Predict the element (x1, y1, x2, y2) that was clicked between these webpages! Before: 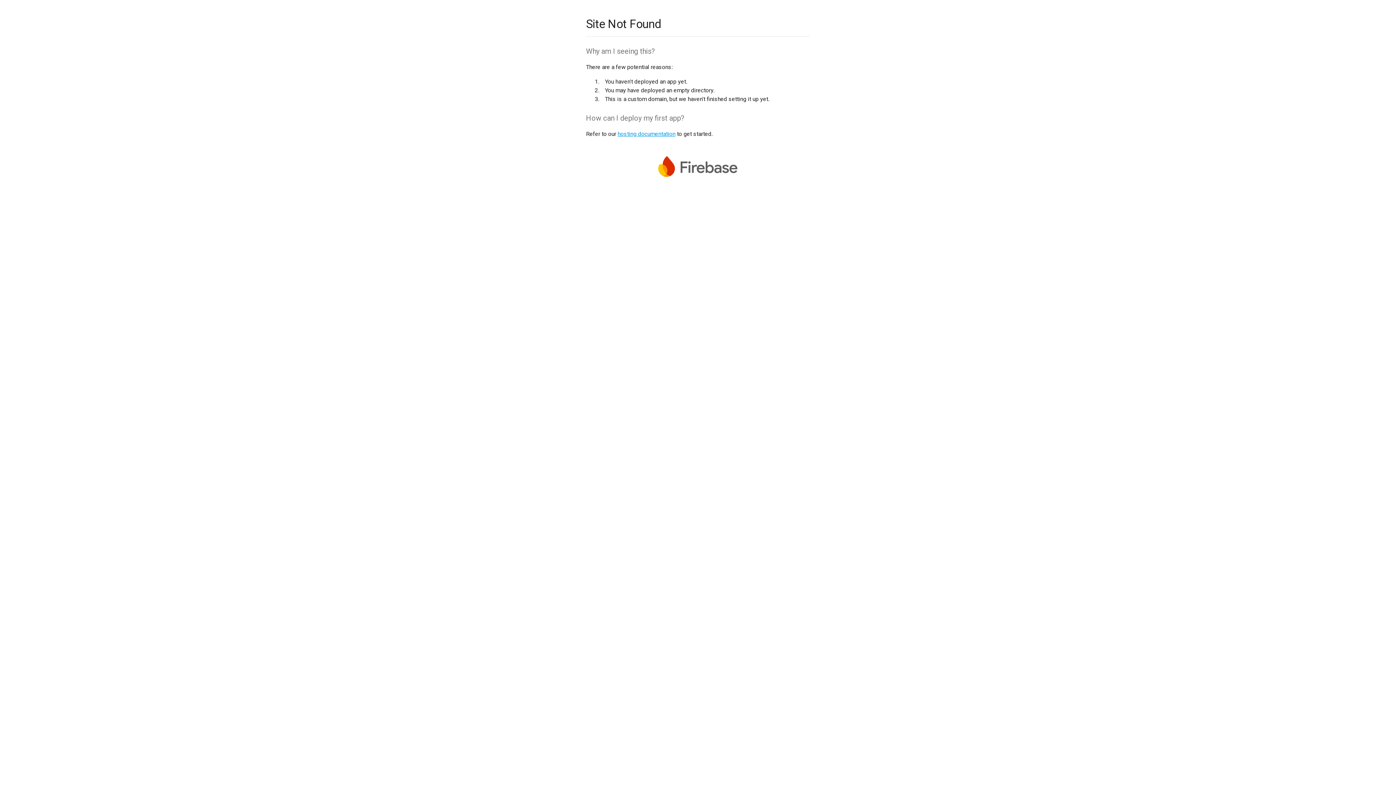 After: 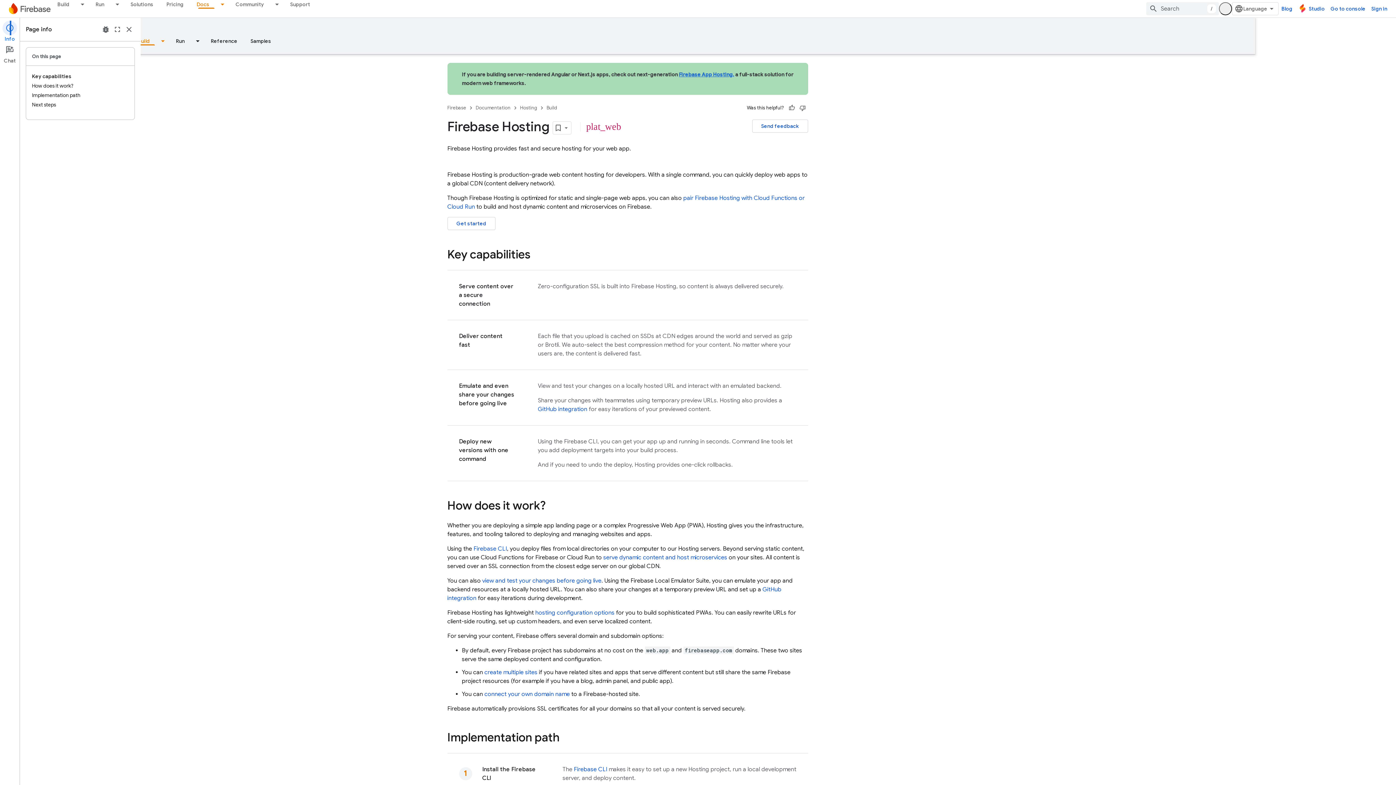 Action: bbox: (617, 130, 675, 137) label: hosting documentation